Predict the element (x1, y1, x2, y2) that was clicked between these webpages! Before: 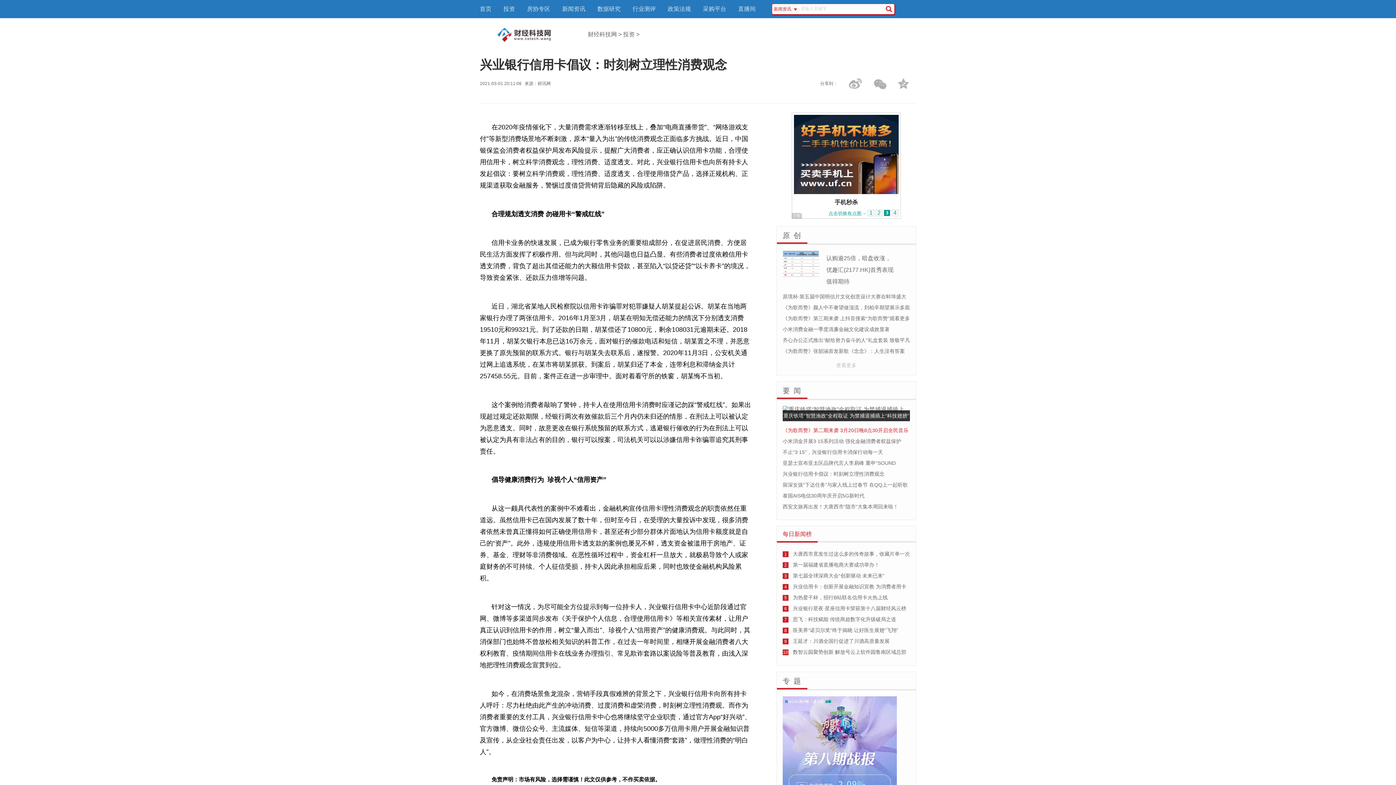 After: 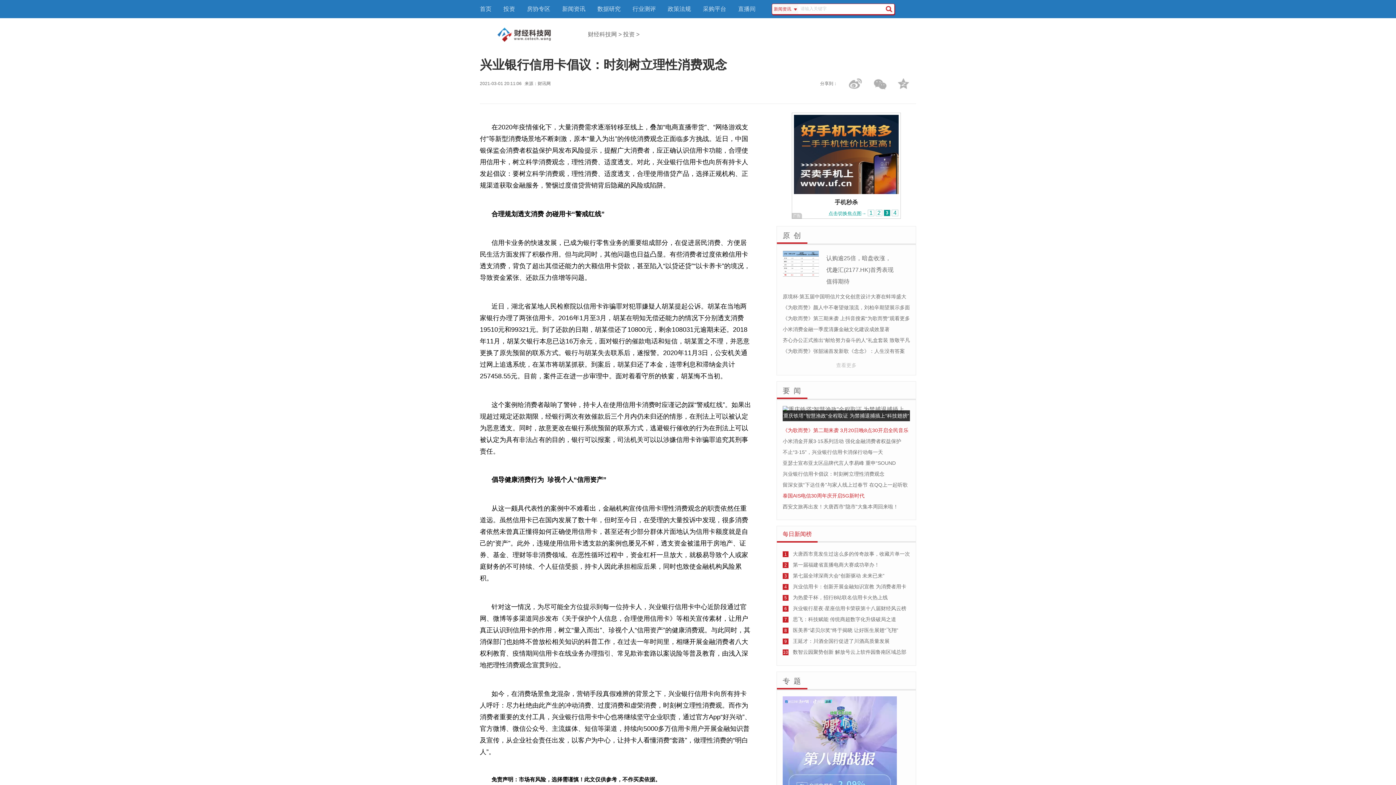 Action: bbox: (782, 493, 864, 498) label: 泰国AIS电信30周年庆开启5G新时代